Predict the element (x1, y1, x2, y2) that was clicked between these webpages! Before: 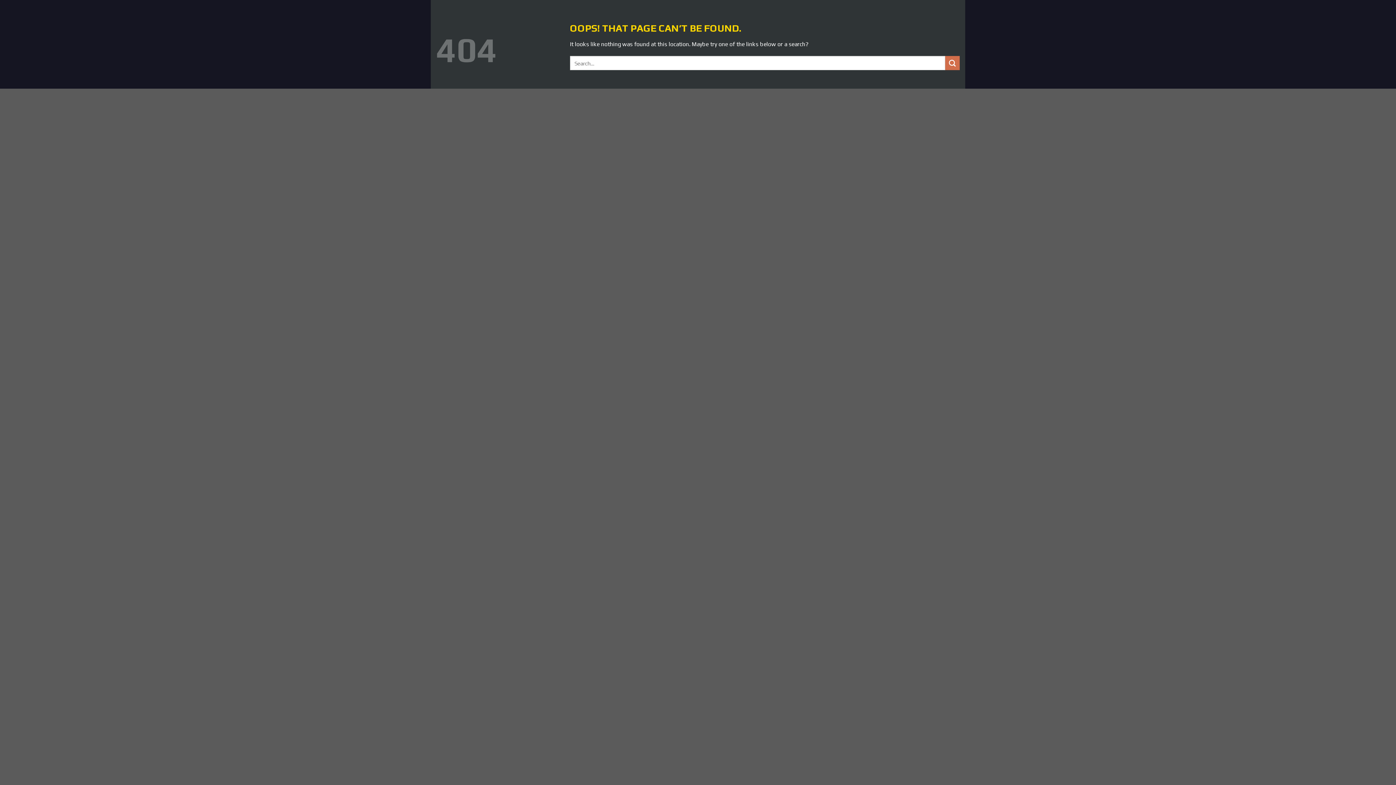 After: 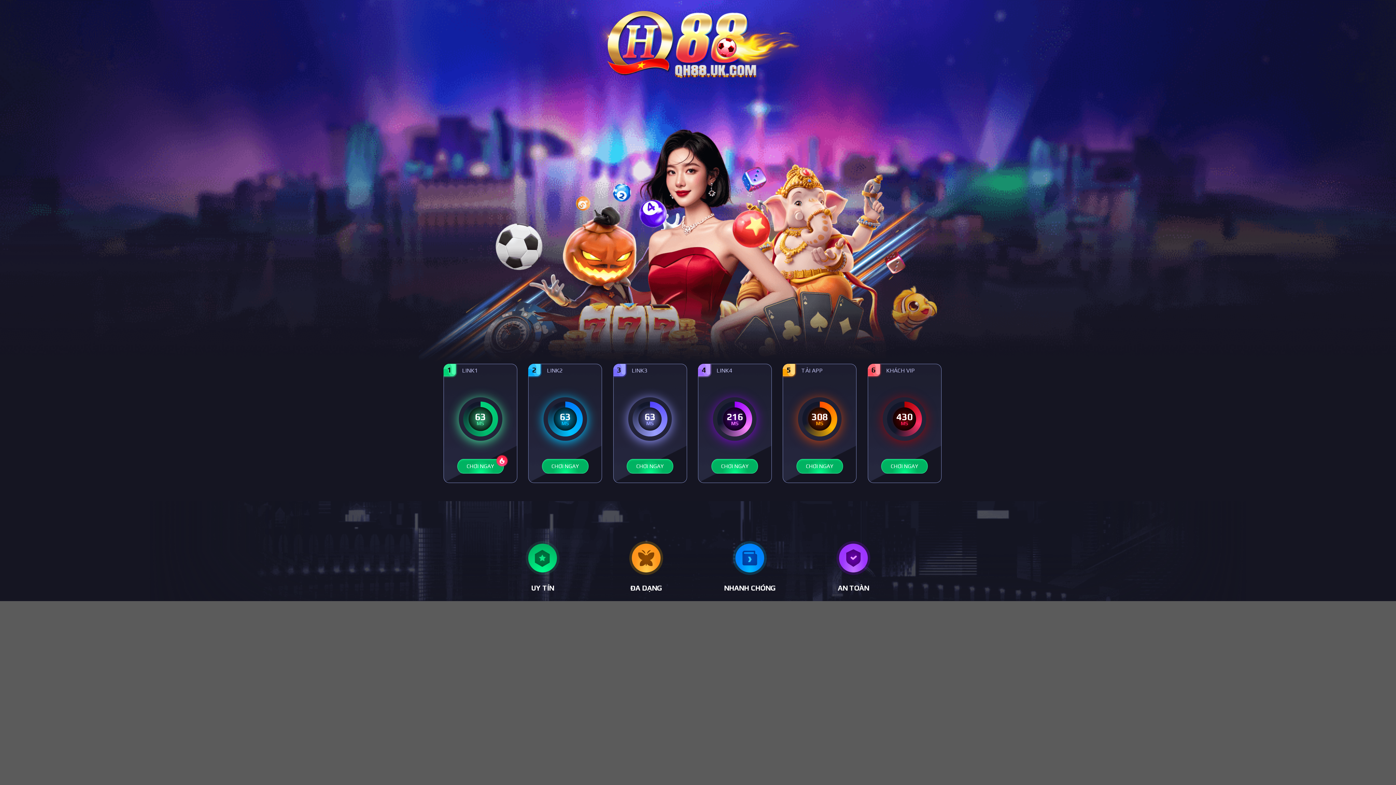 Action: label: Submit bbox: (945, 56, 960, 70)